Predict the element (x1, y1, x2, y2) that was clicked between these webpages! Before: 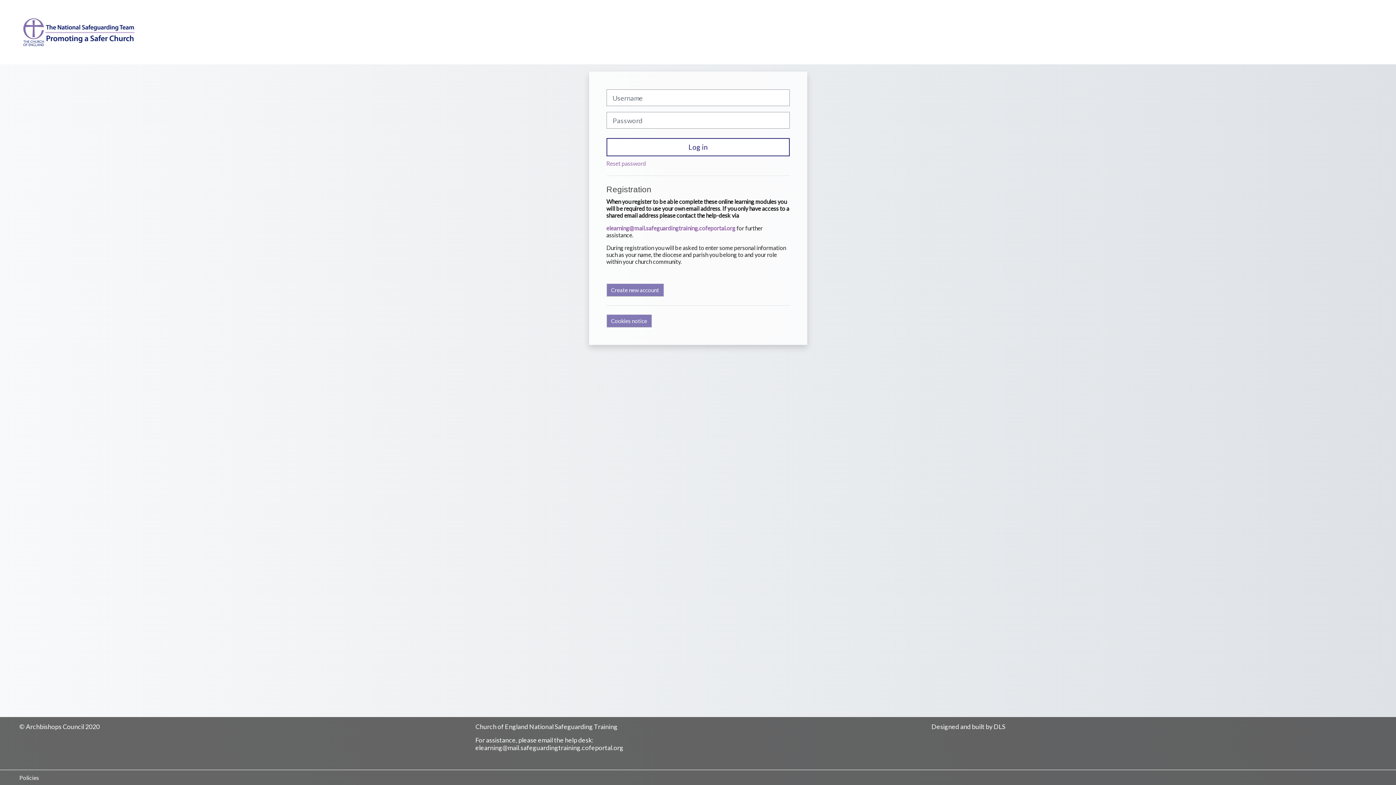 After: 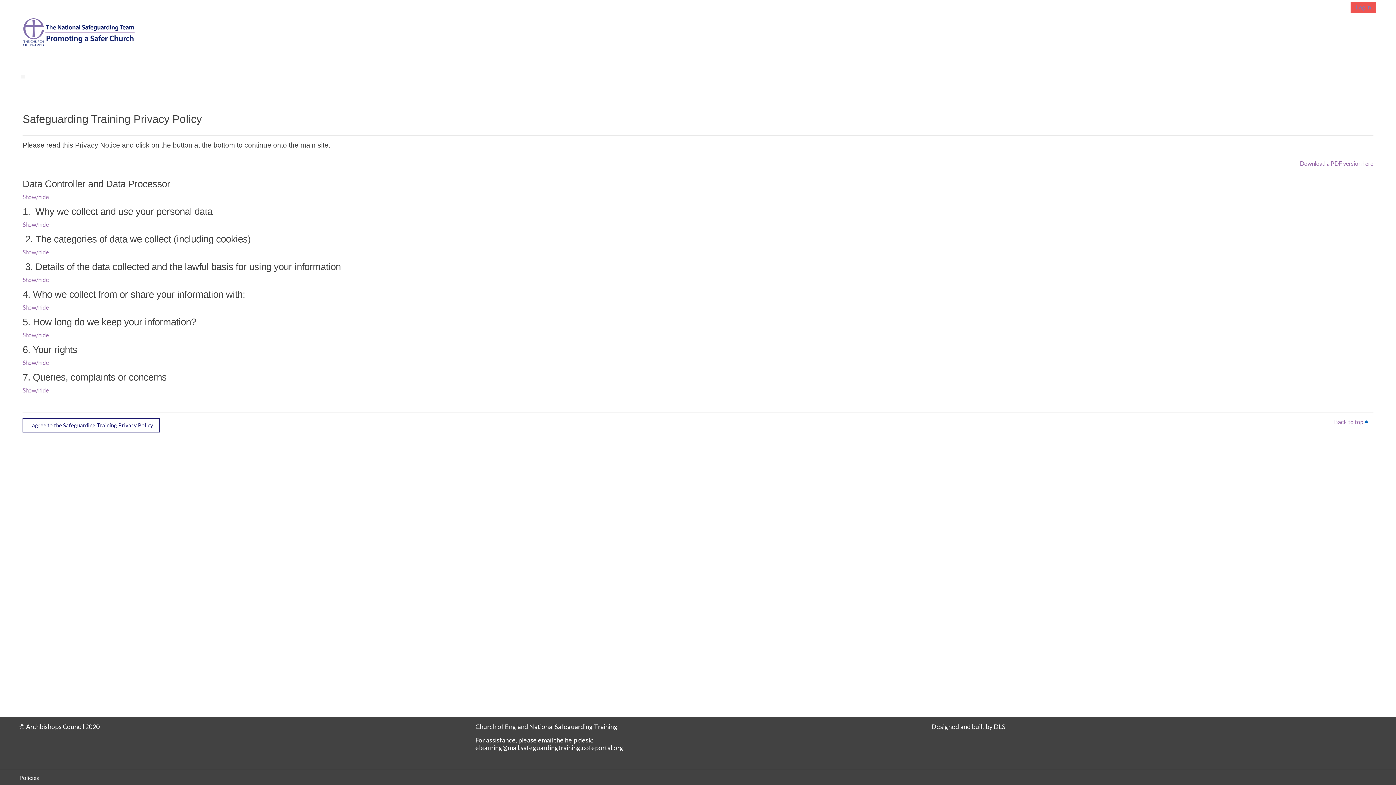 Action: label: Create new account bbox: (606, 283, 664, 296)